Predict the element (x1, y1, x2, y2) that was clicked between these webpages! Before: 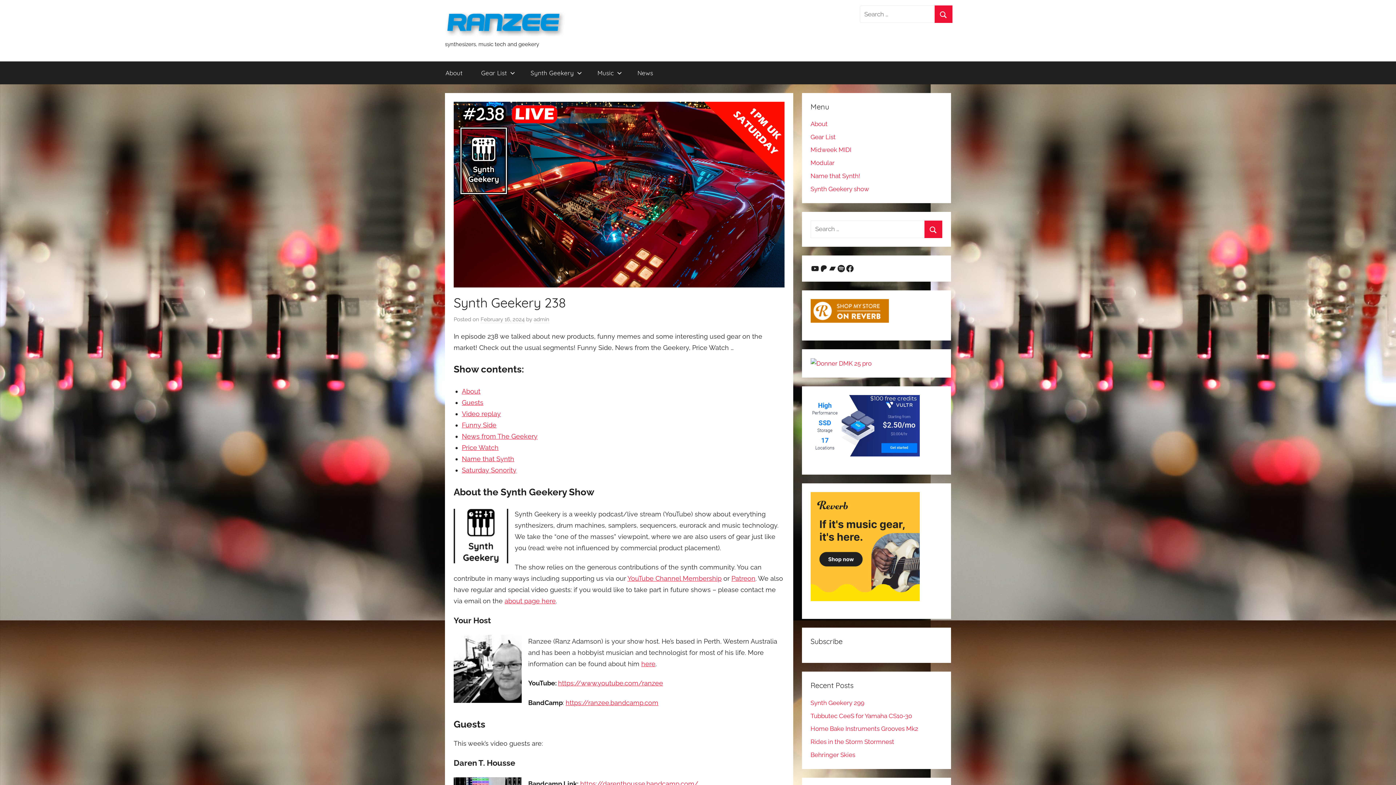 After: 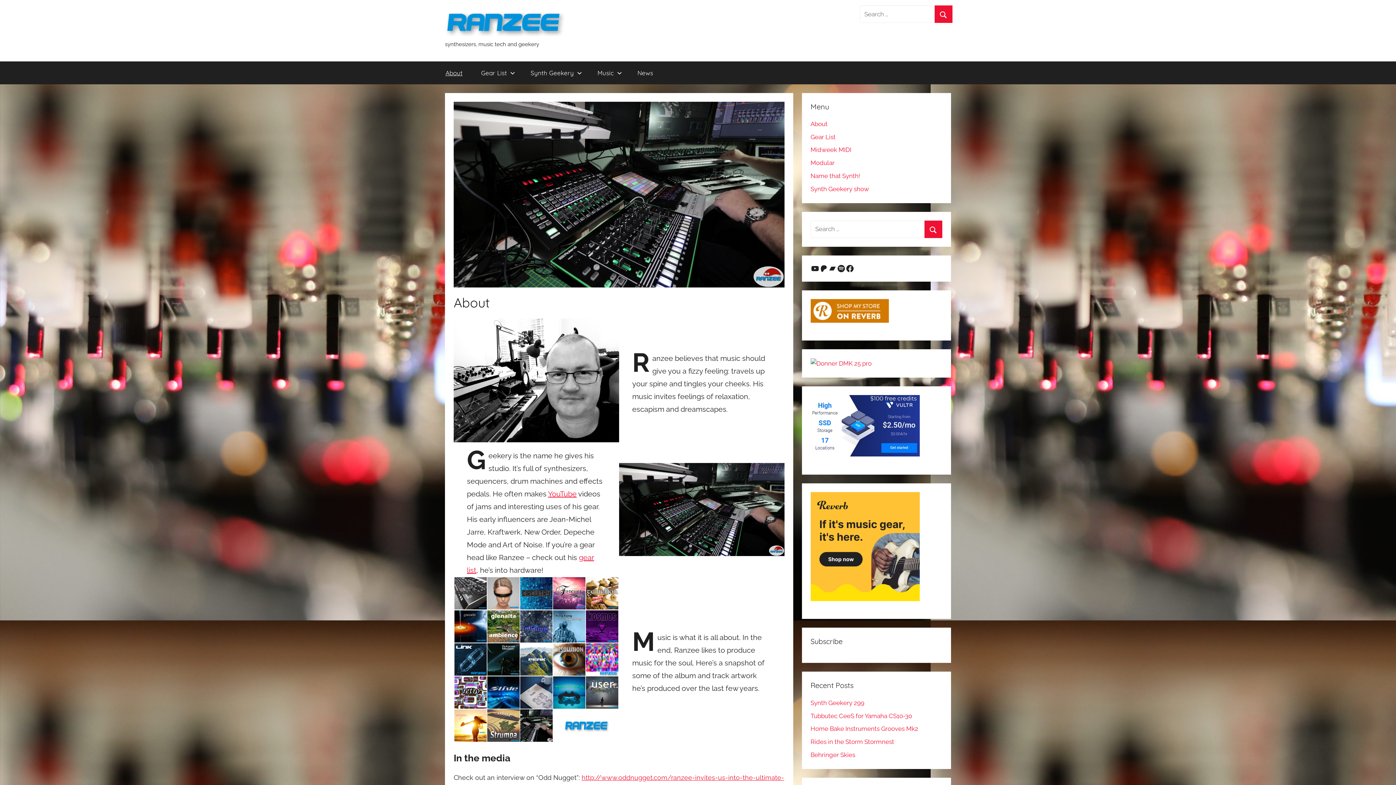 Action: label: About bbox: (810, 120, 827, 127)